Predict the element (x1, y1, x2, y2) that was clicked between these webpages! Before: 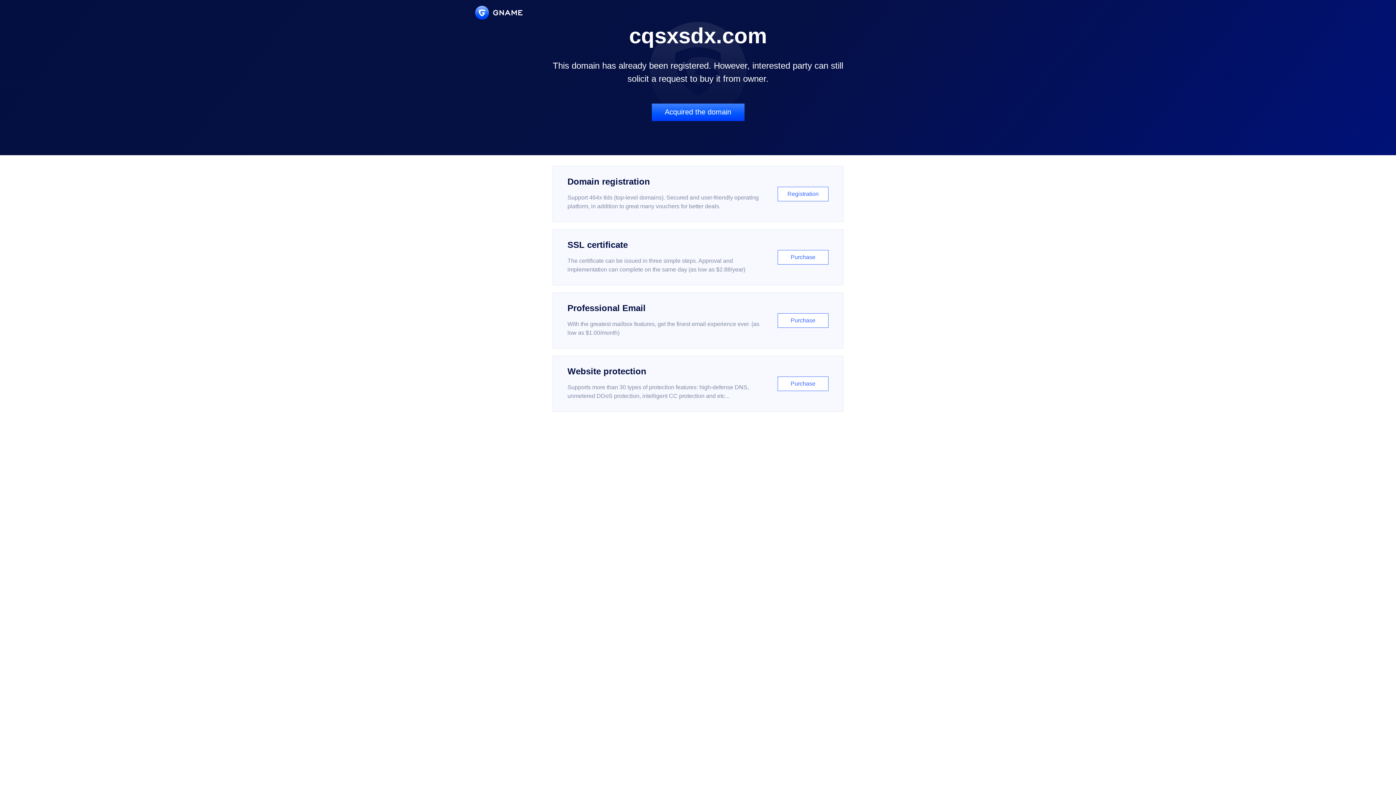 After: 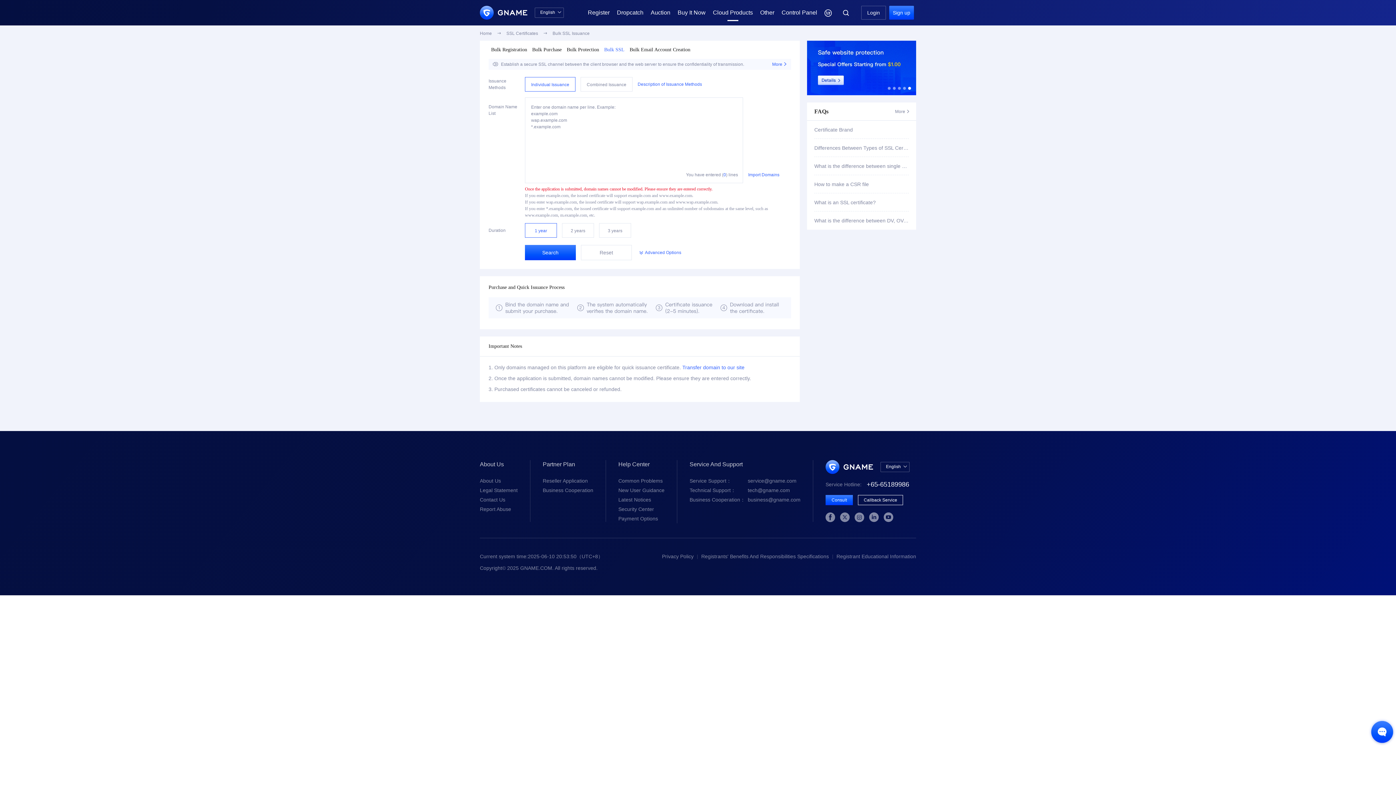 Action: label: SSL certificate

The certificate can be issued in three simple steps. Approval and implementation can complete on the same day (as low as $2.88/year)

Purchase bbox: (552, 229, 843, 285)